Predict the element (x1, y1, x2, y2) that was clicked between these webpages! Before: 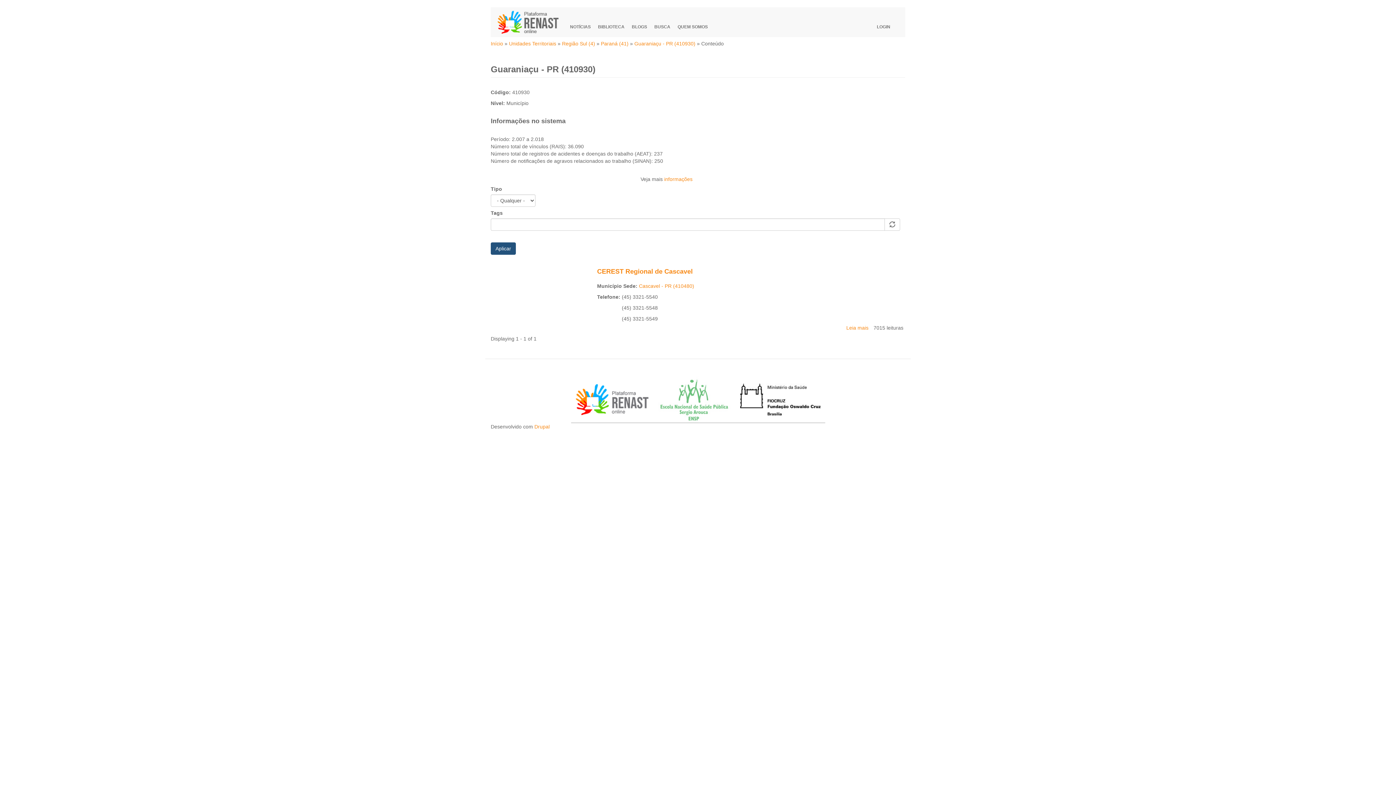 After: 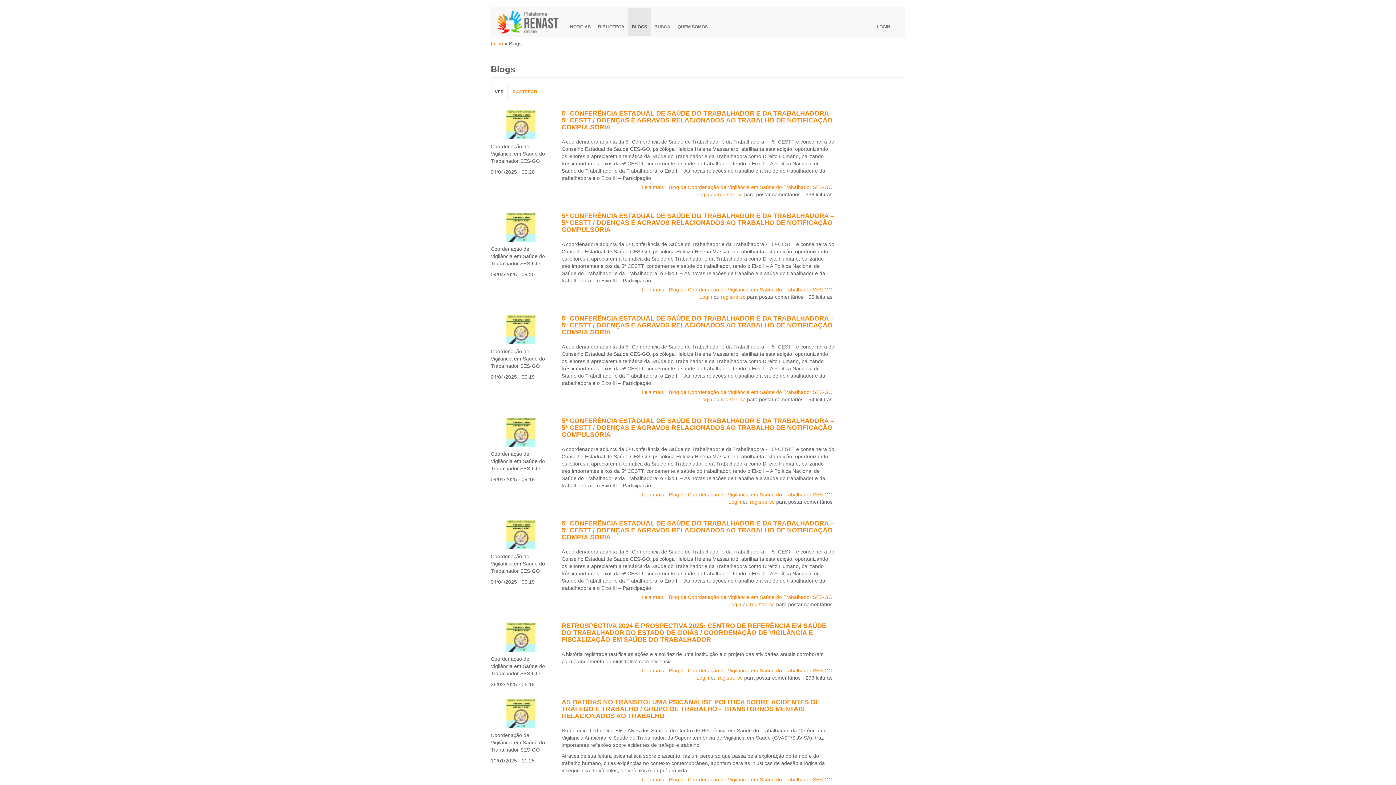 Action: bbox: (628, 7, 650, 36) label: BLOGS